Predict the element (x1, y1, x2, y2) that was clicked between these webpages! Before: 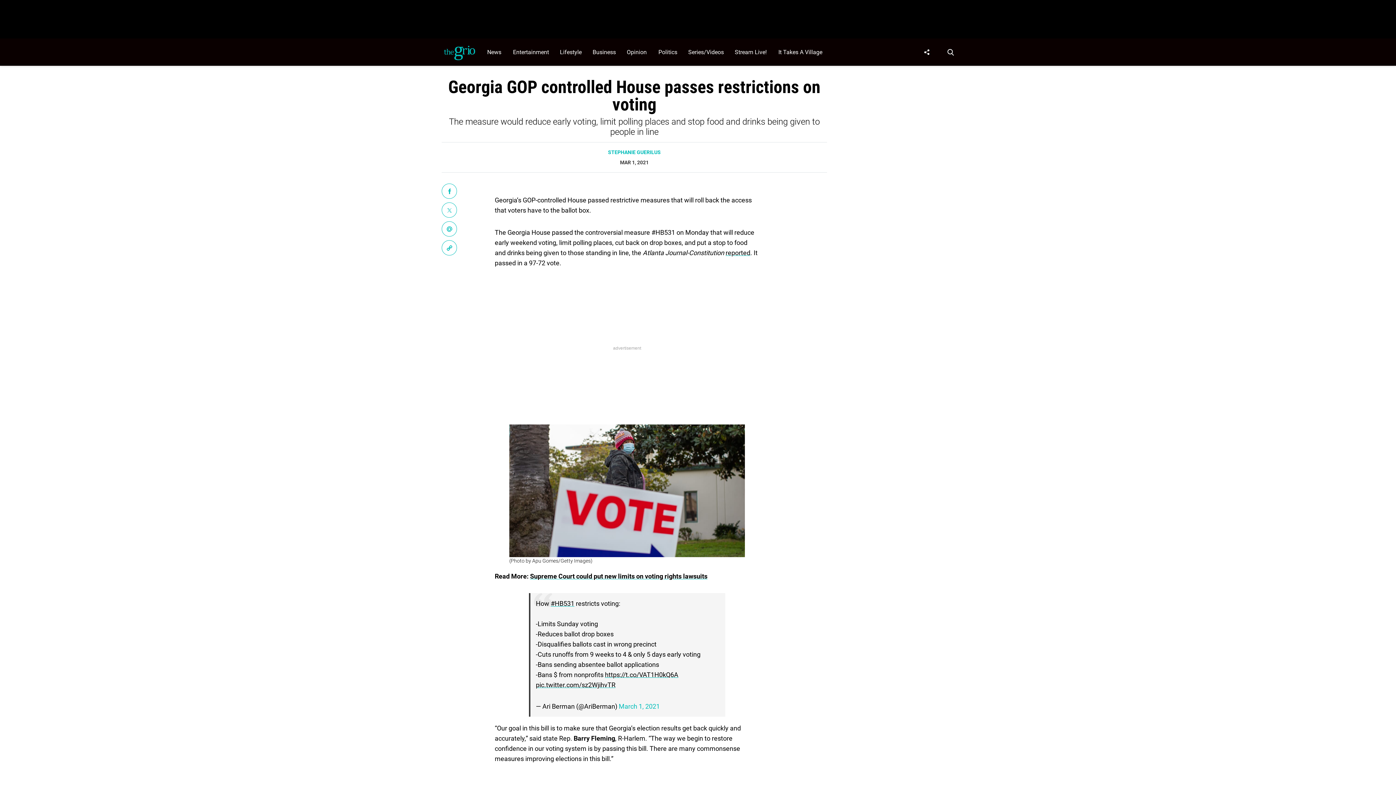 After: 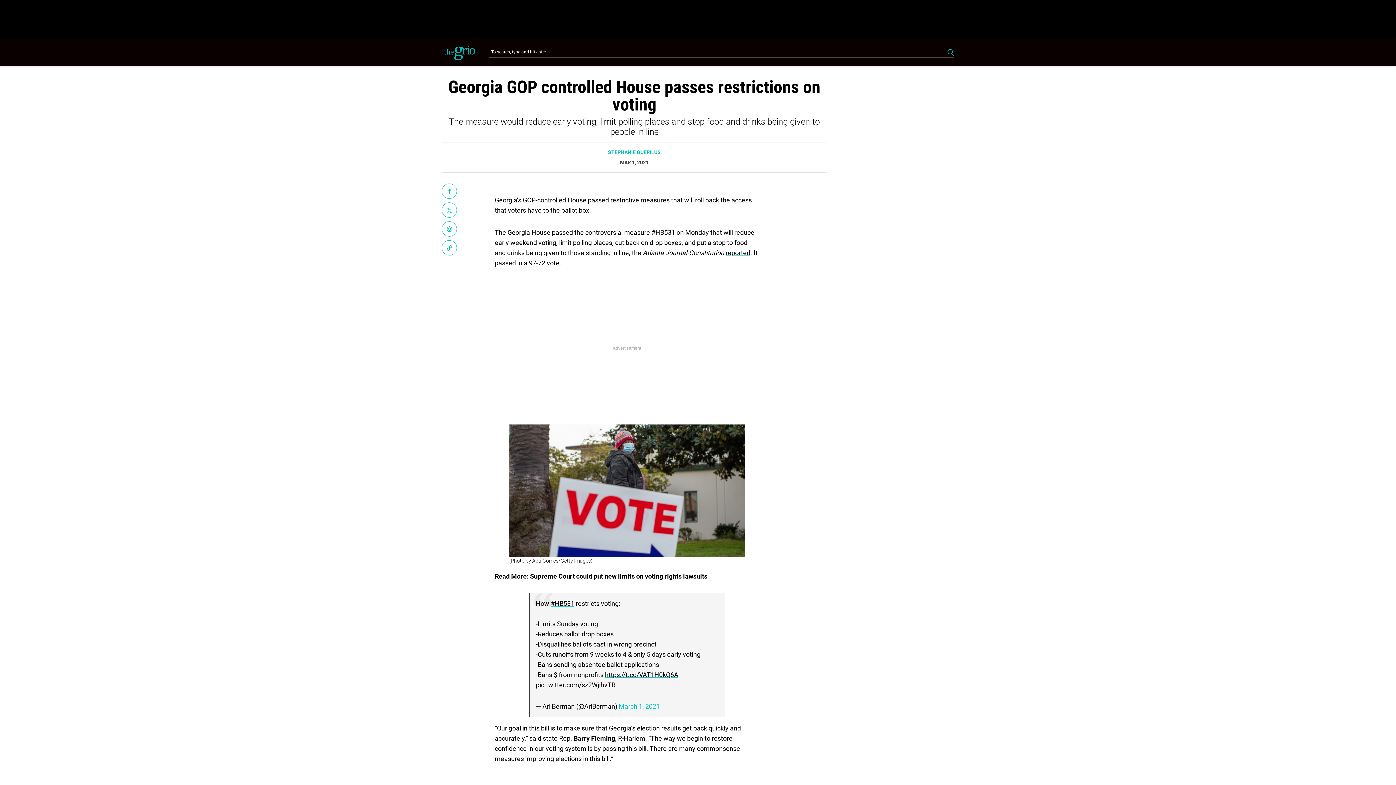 Action: label: Search Button bbox: (944, 38, 954, 65)